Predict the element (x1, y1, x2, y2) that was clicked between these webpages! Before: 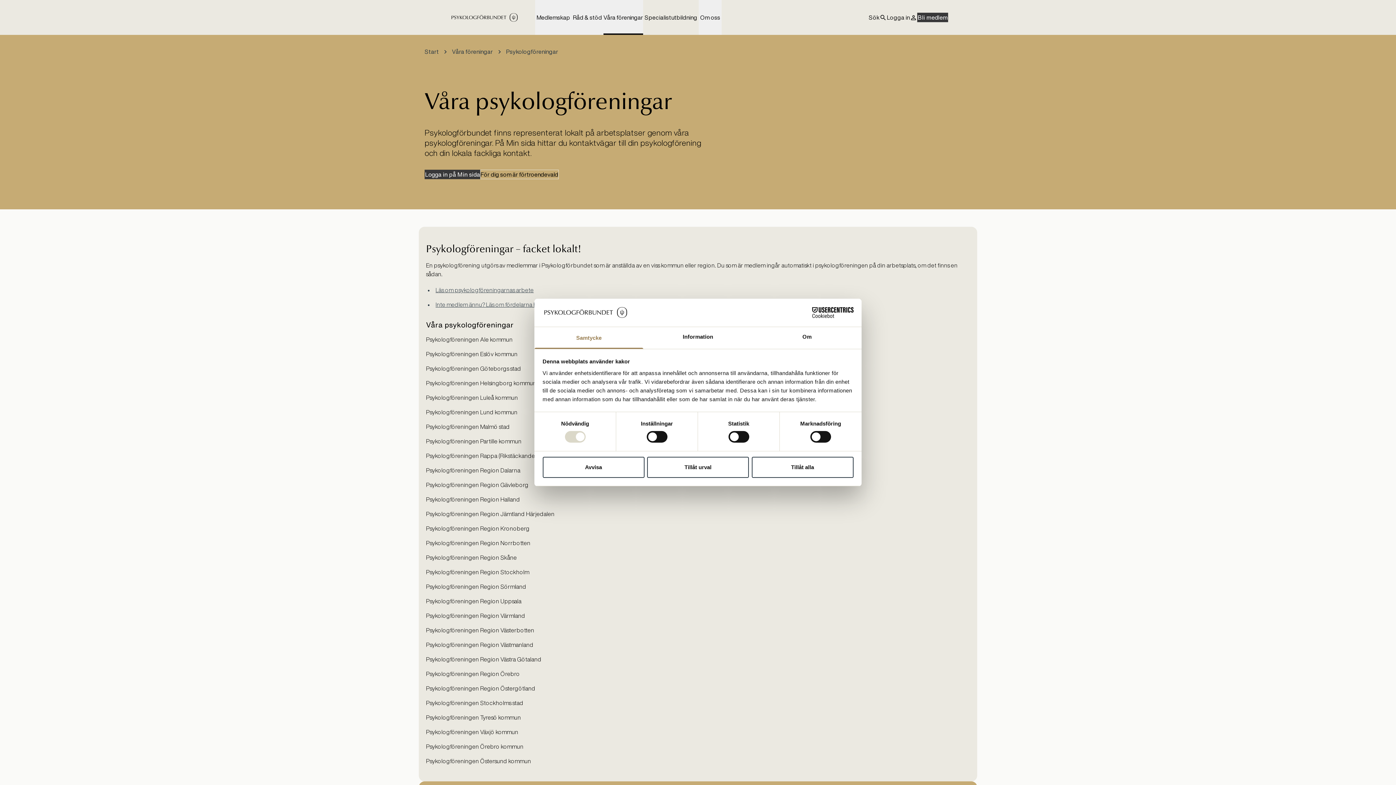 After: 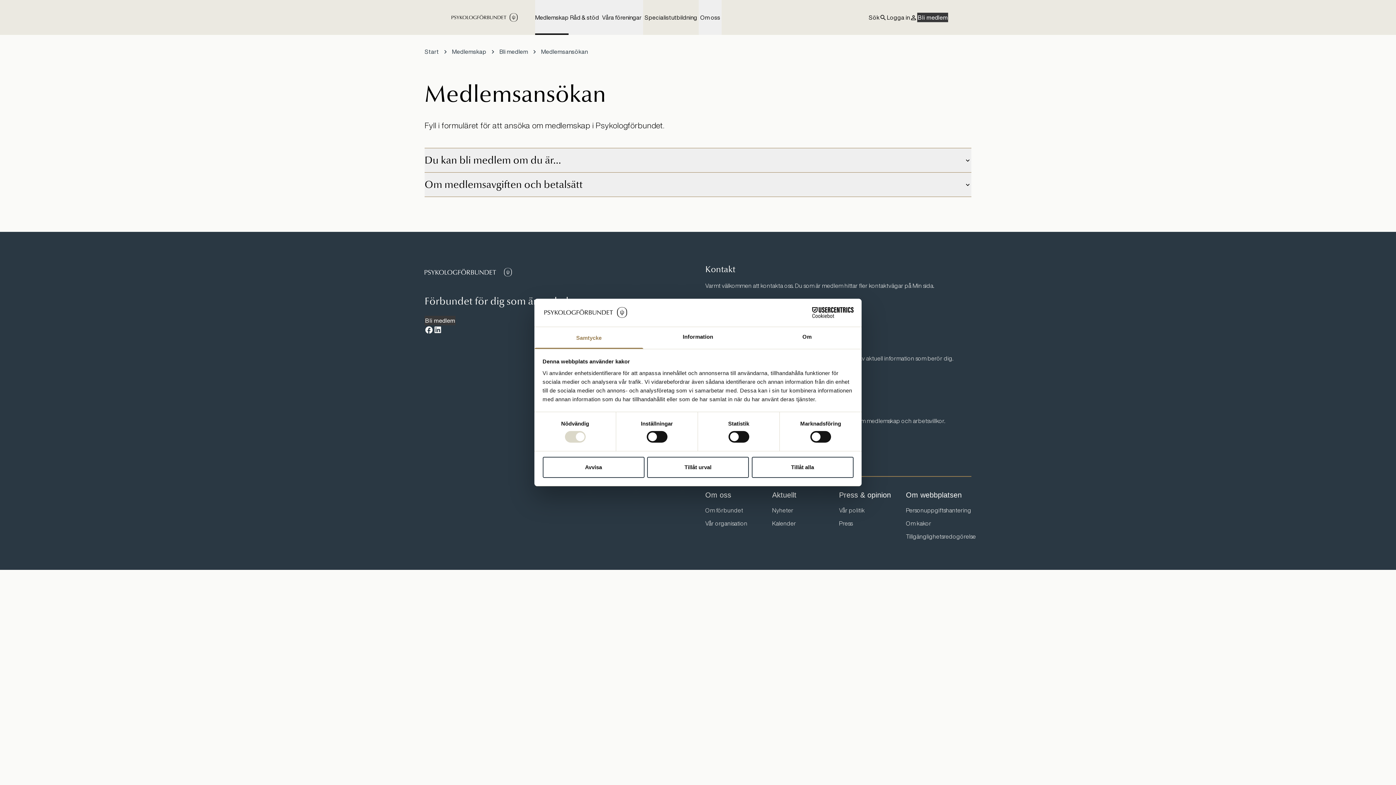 Action: bbox: (917, 12, 948, 22) label: Bli medlem